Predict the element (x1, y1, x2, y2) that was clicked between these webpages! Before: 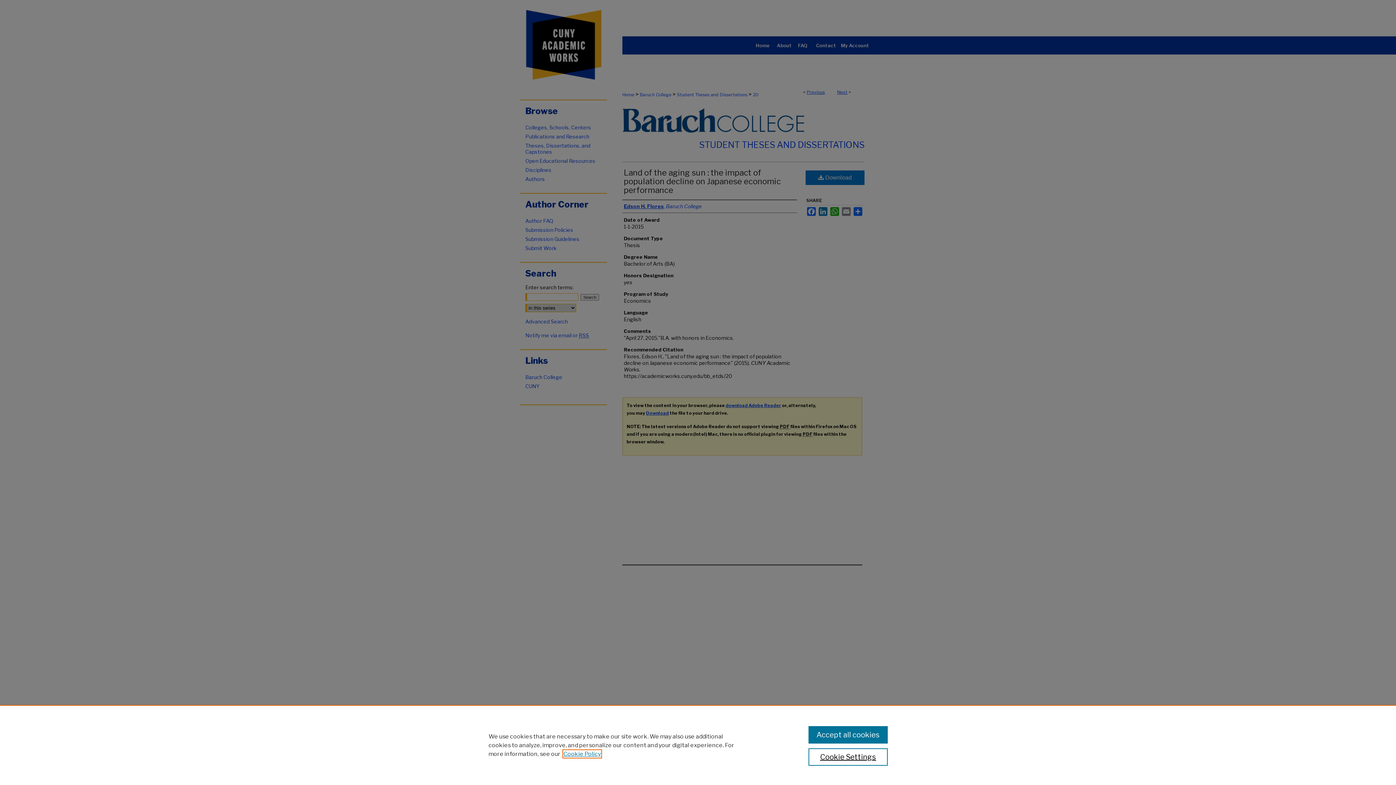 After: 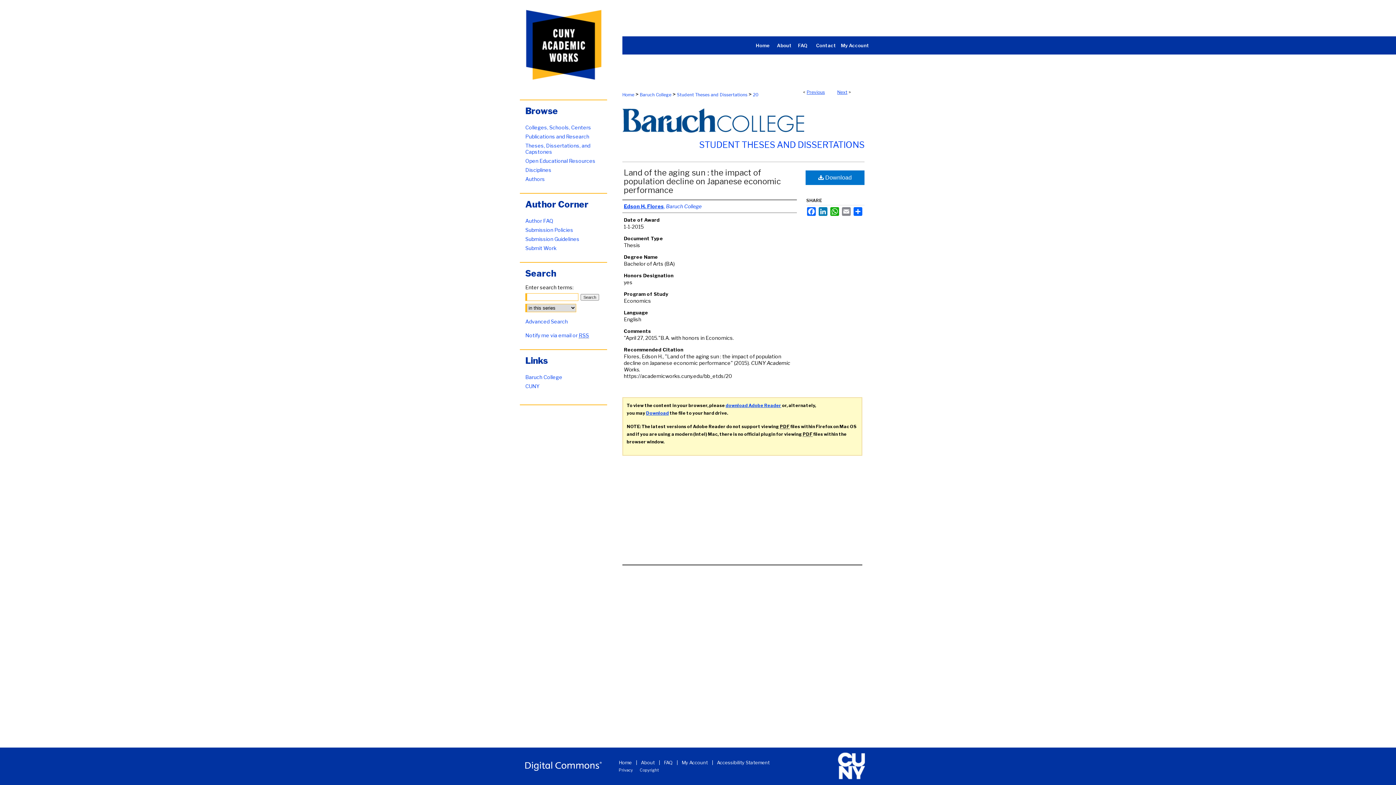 Action: label: Accept all cookies bbox: (808, 726, 887, 744)